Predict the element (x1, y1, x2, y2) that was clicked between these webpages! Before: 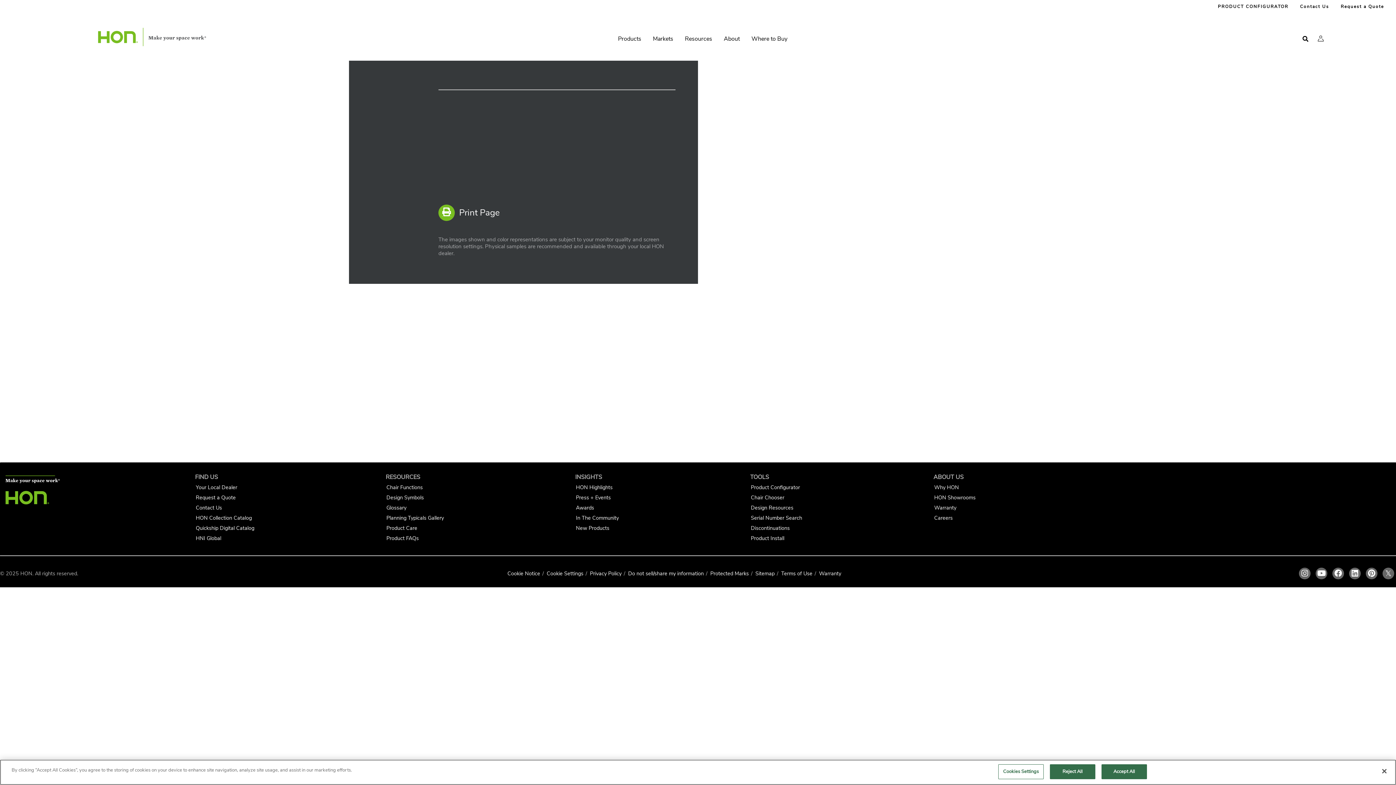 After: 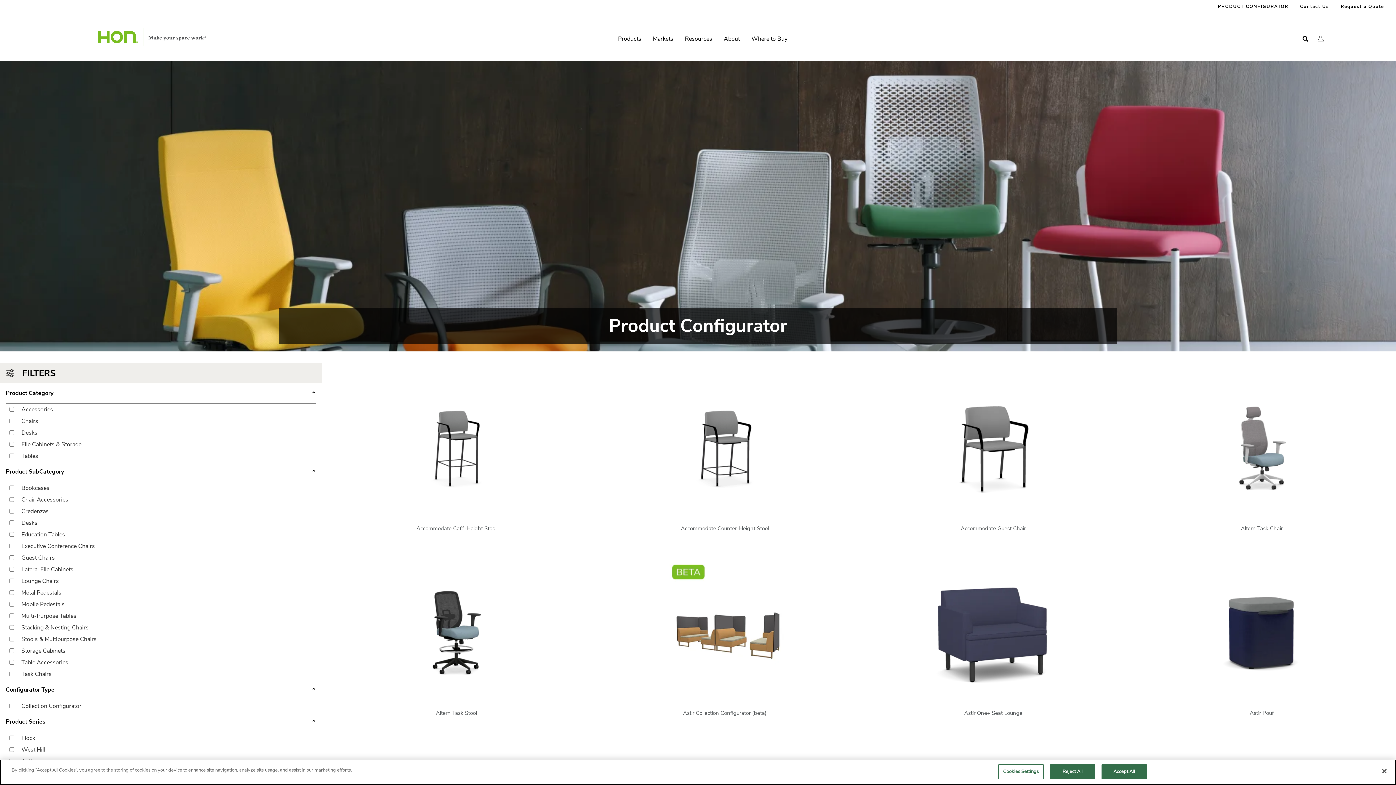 Action: bbox: (751, 483, 800, 491) label: Product Configurator